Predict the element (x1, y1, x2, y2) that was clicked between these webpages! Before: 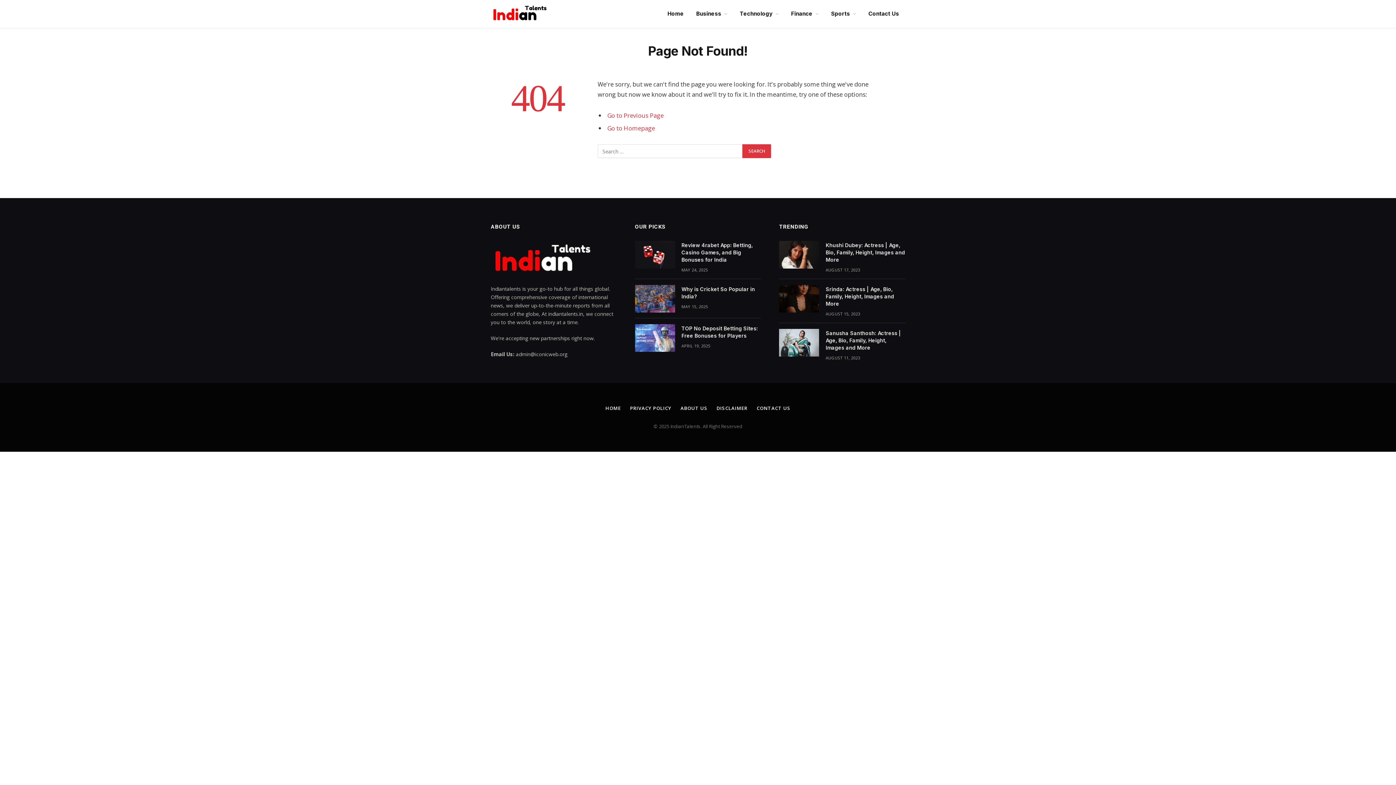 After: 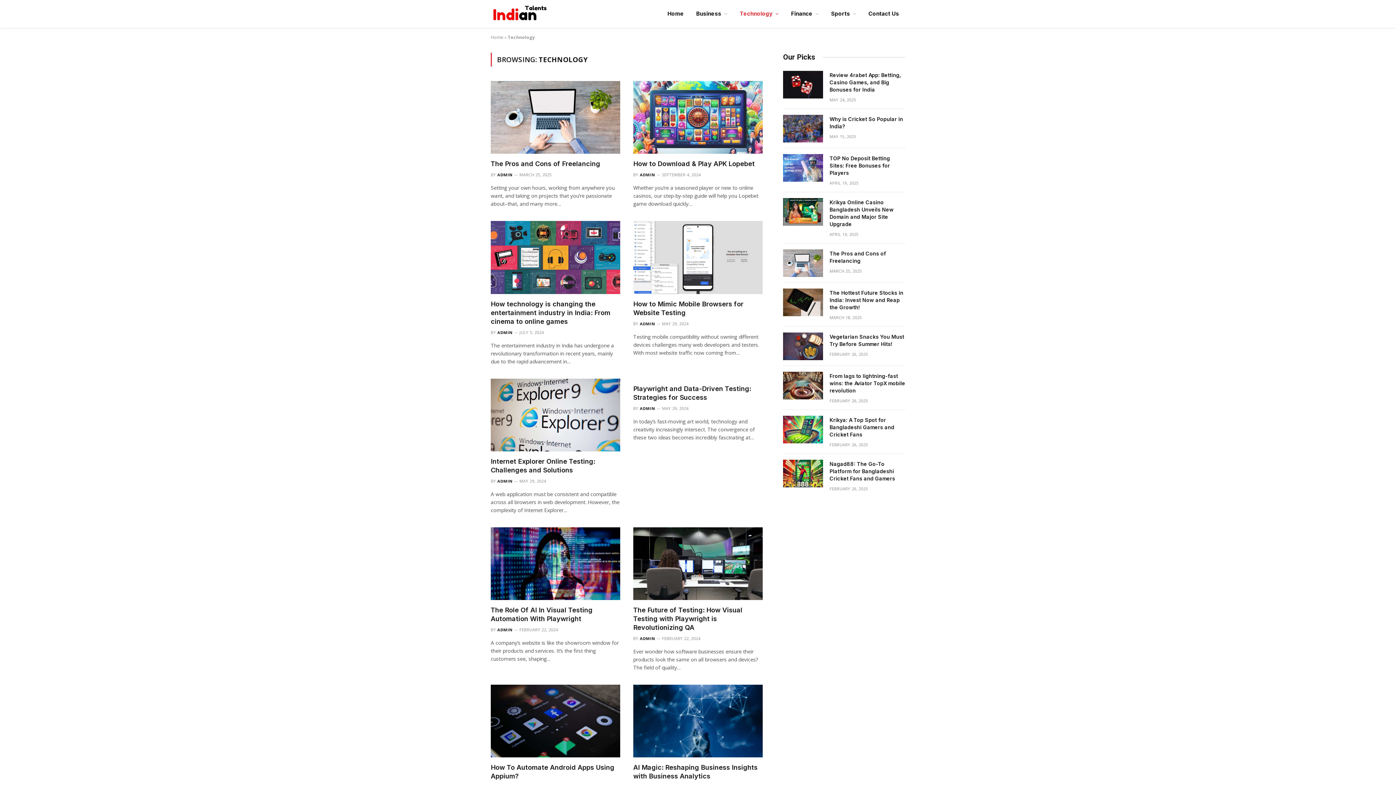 Action: label: Technology bbox: (733, 0, 785, 27)